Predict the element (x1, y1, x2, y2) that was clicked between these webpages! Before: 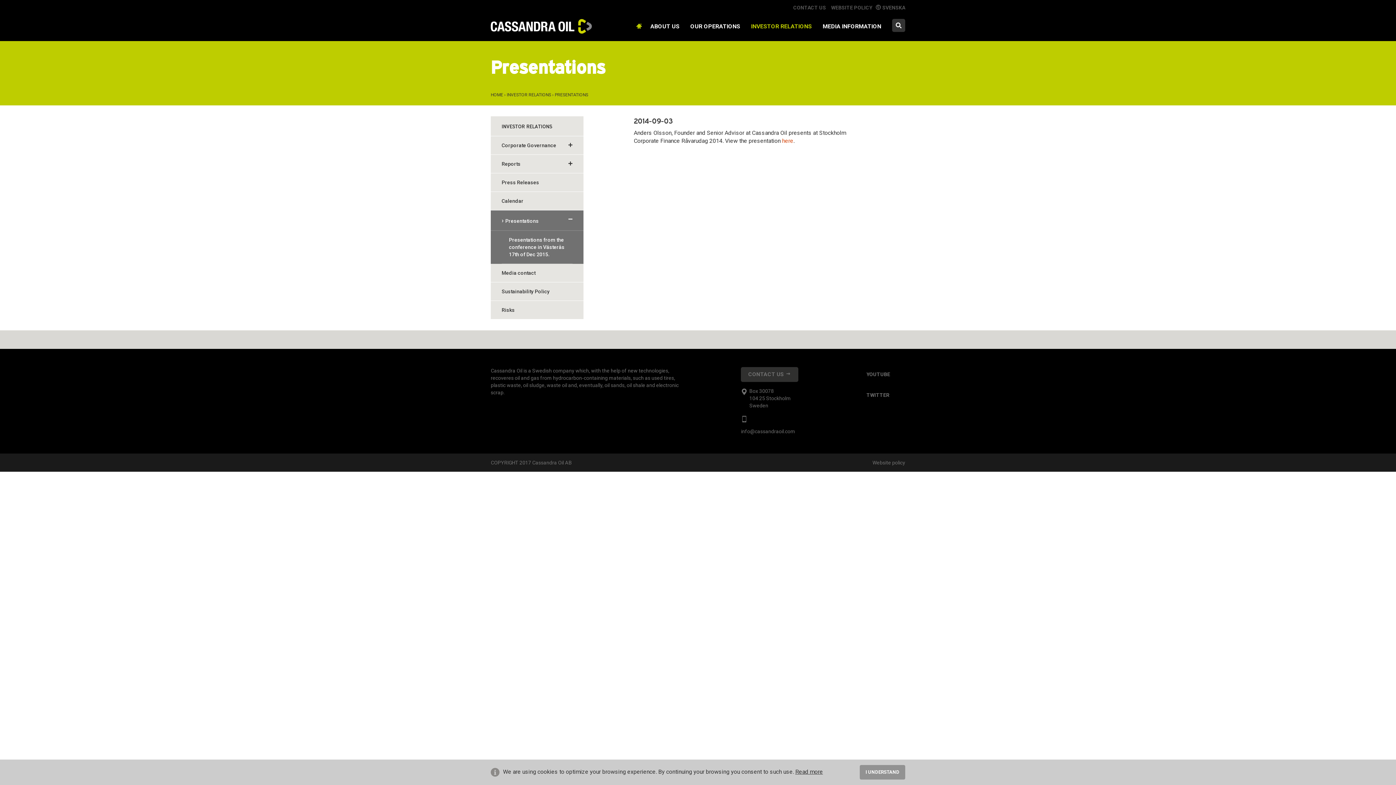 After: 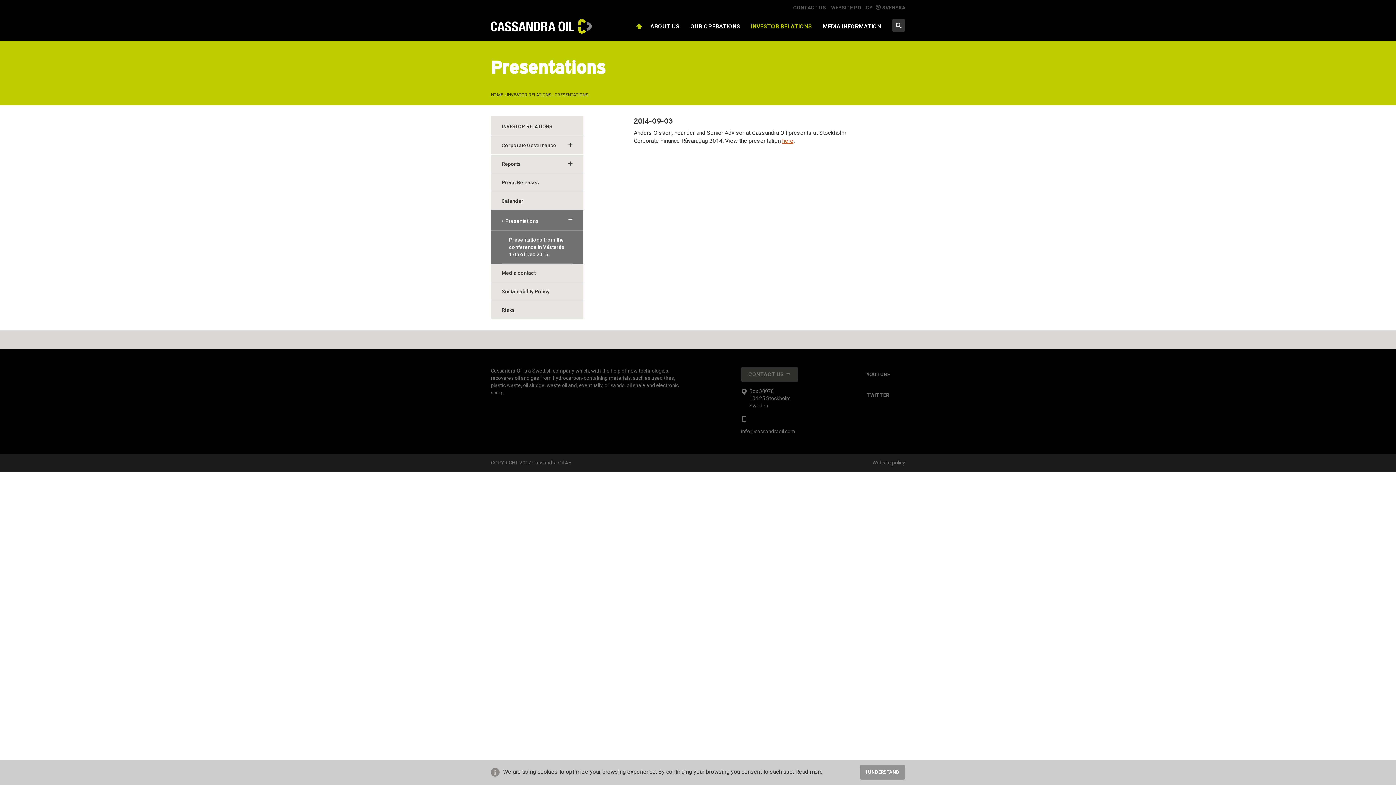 Action: bbox: (782, 137, 793, 144) label: here